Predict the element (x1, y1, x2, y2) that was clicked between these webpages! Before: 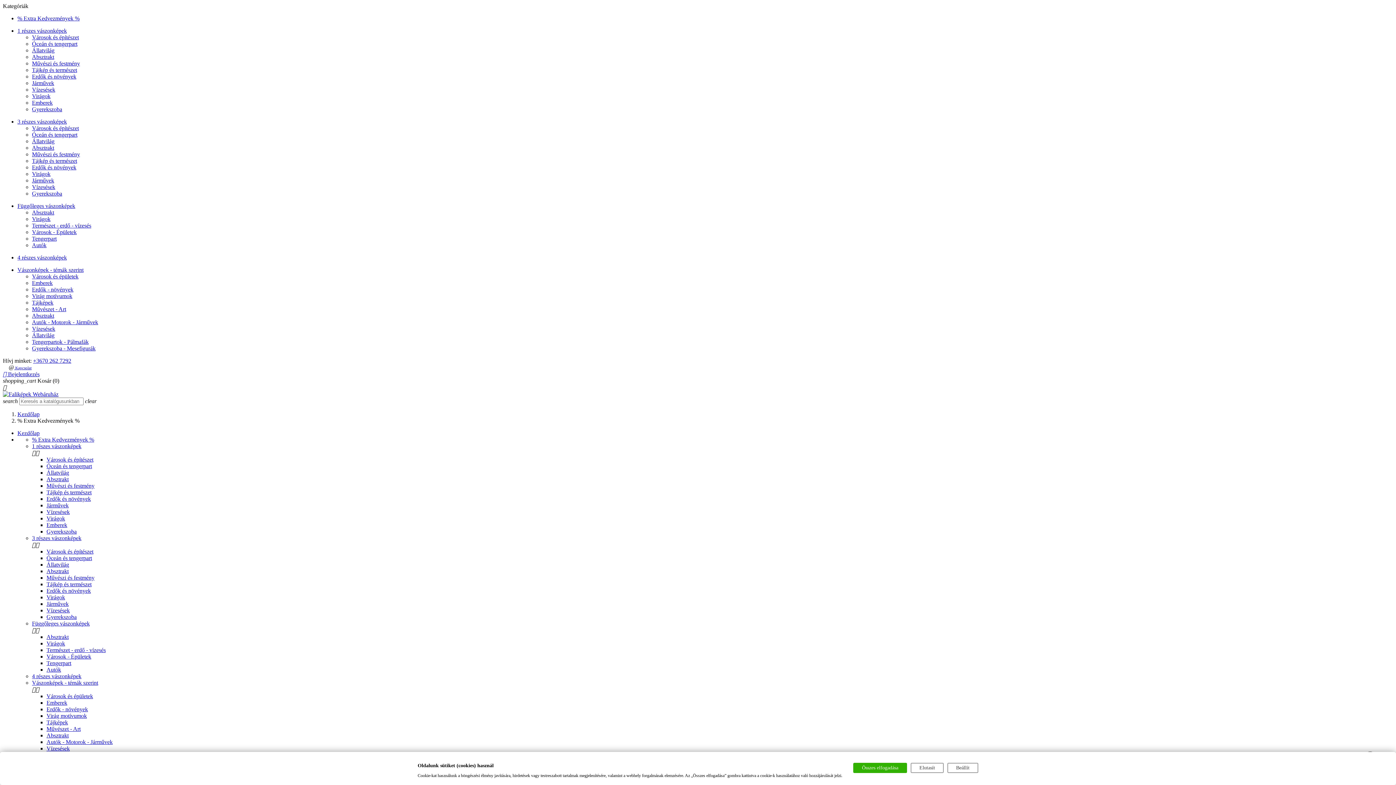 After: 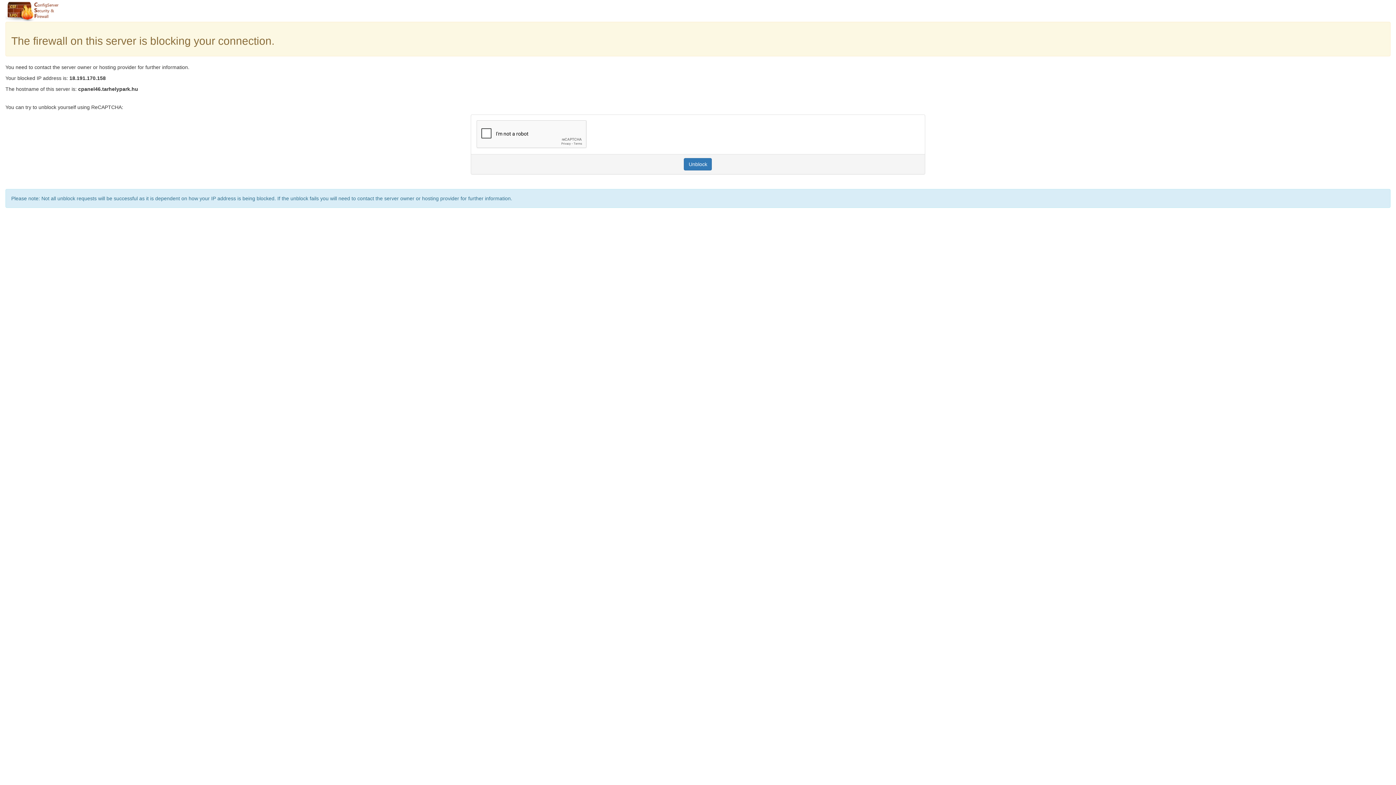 Action: label: Virágok bbox: (46, 640, 65, 646)